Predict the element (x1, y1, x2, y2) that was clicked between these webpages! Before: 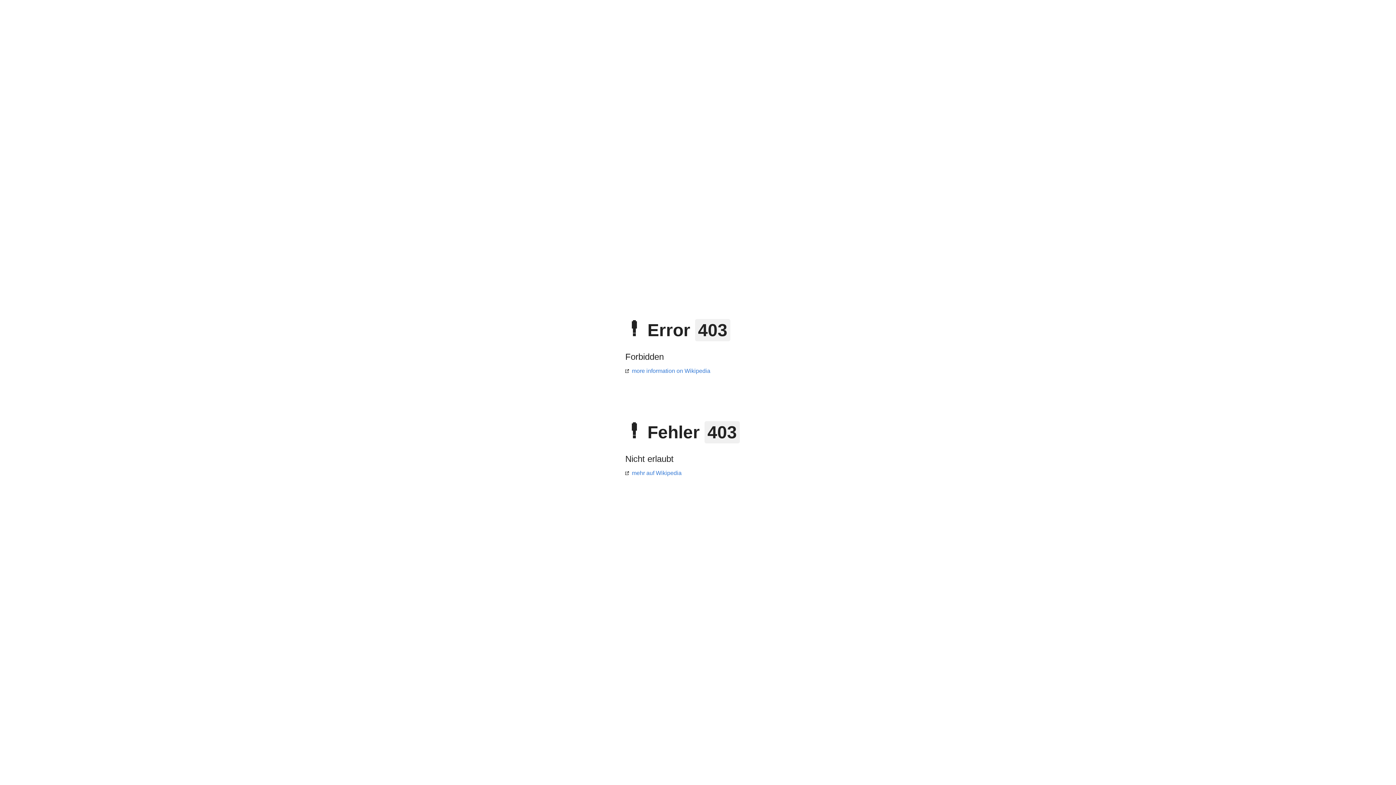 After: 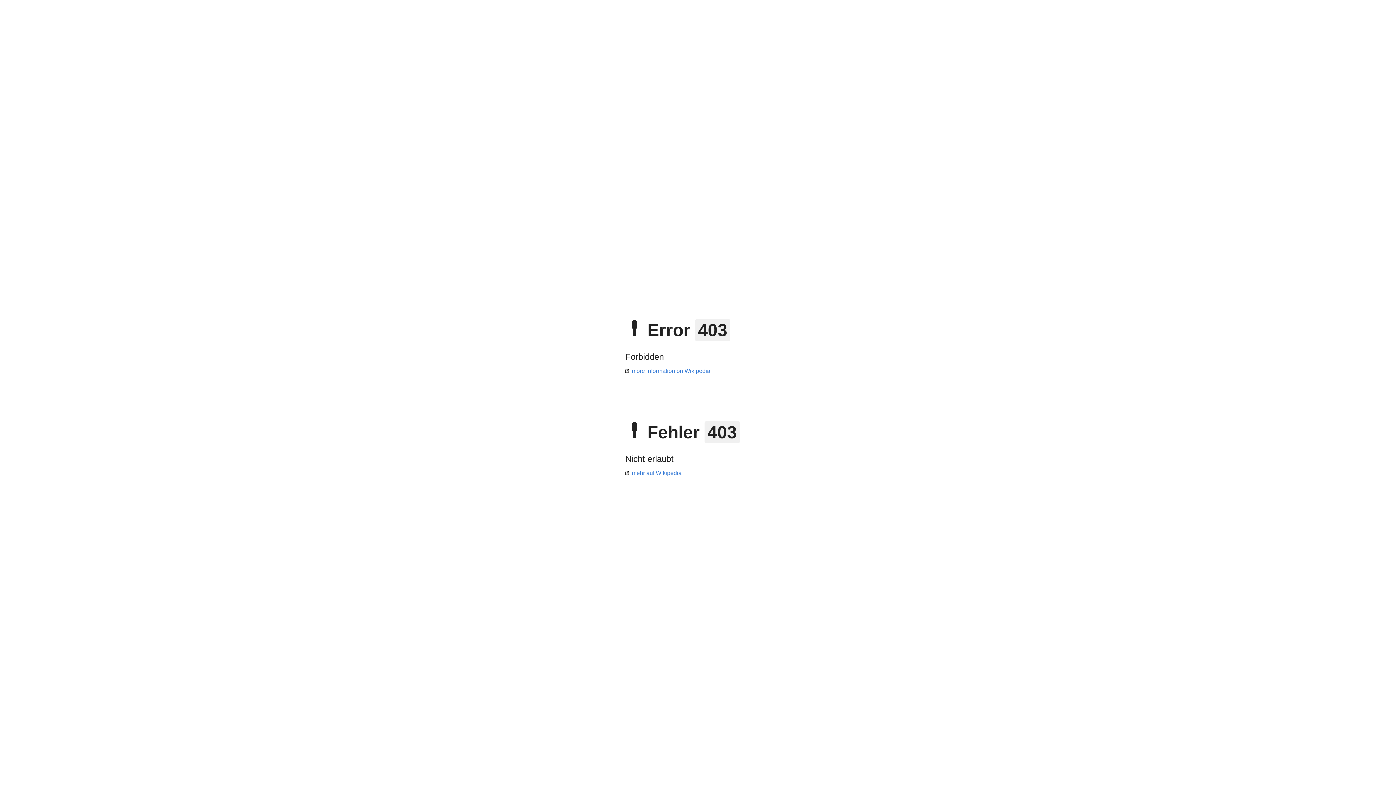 Action: label: more information on Wikipedia bbox: (625, 368, 710, 374)